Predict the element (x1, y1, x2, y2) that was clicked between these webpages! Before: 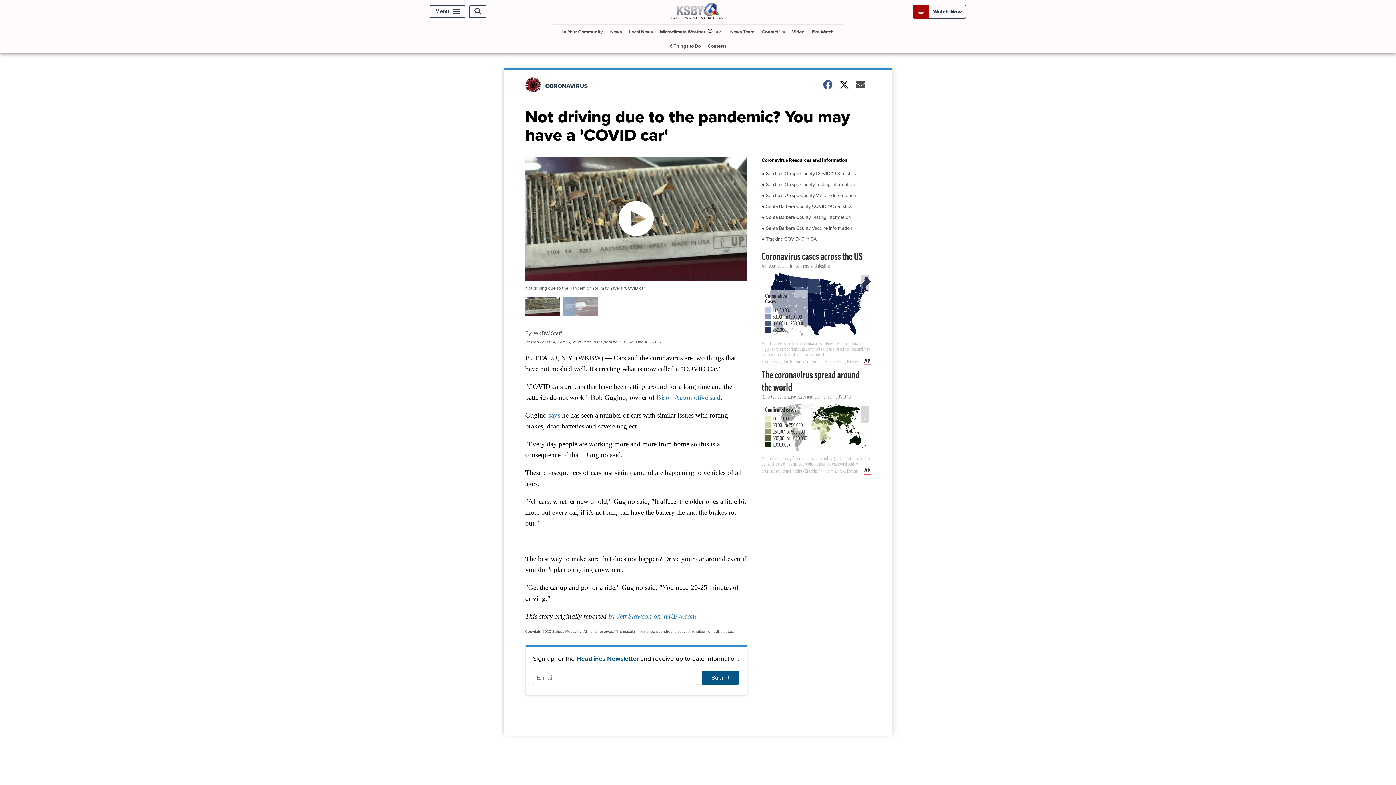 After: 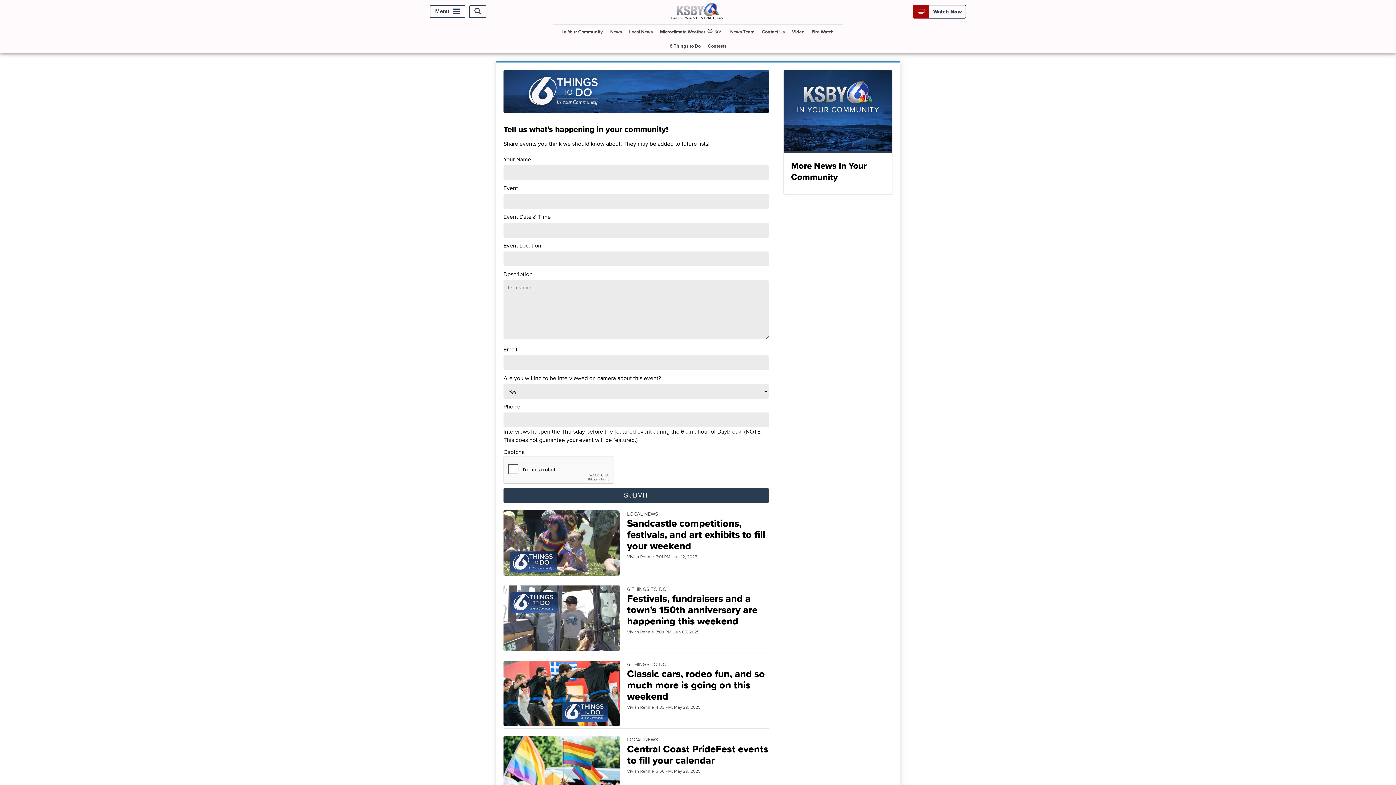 Action: label: 6 Things to Do bbox: (666, 38, 703, 53)